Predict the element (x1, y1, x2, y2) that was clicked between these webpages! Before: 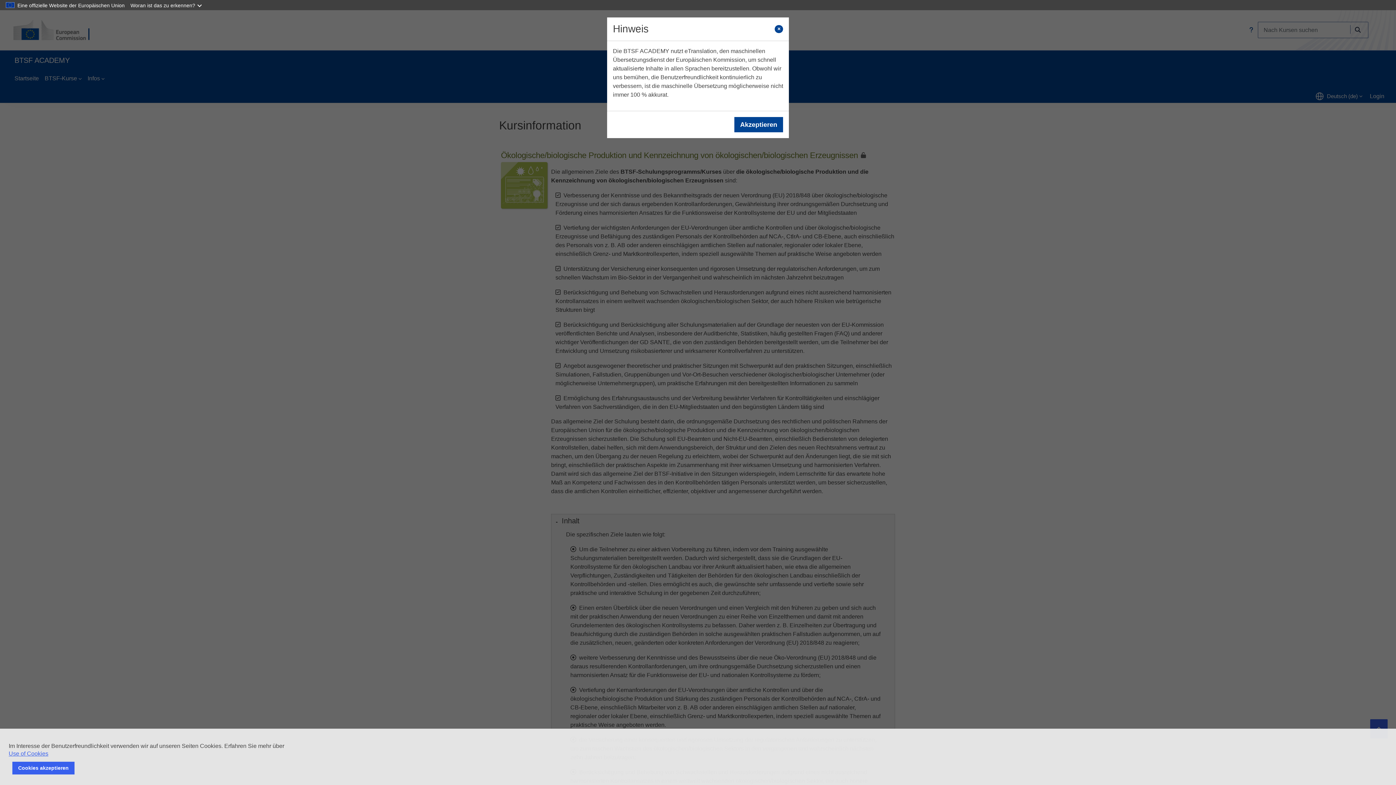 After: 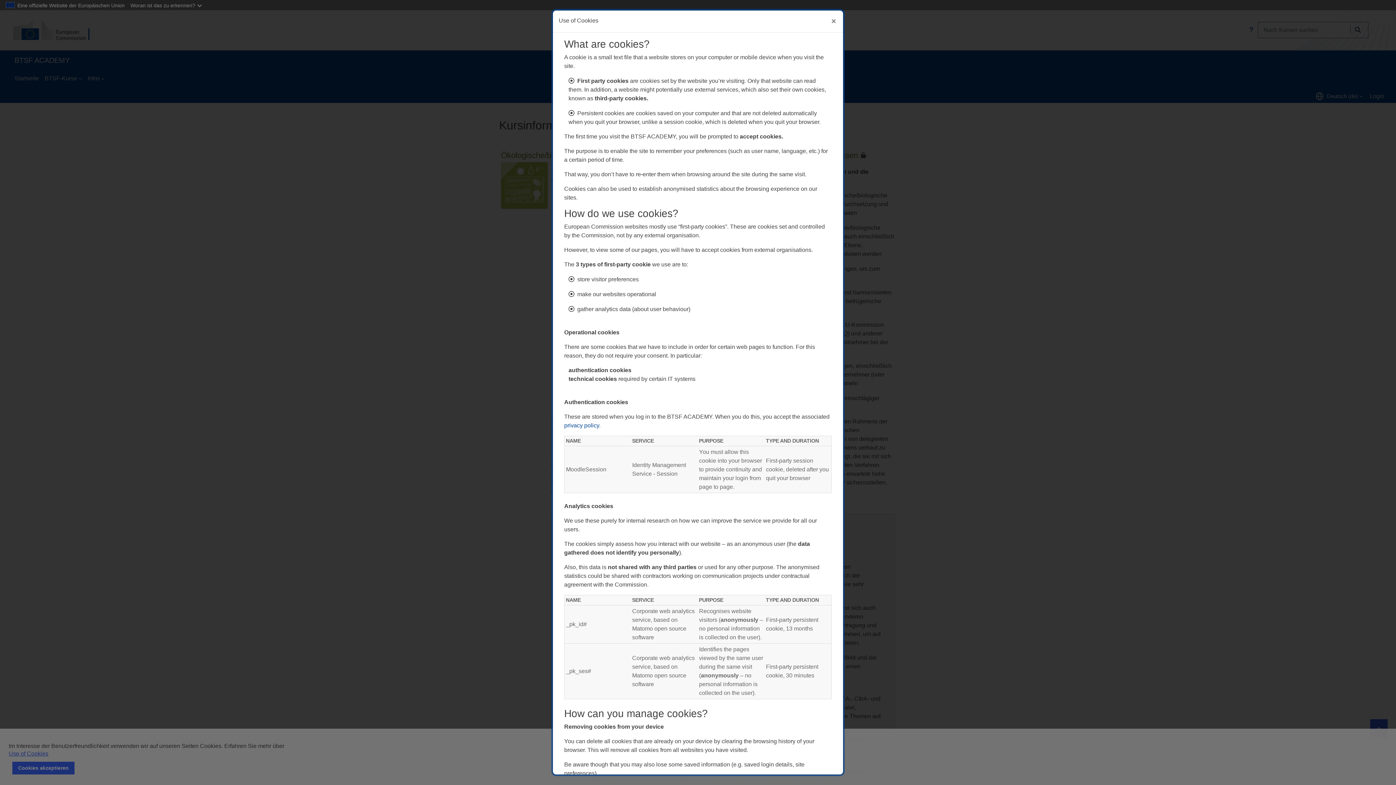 Action: label: Use of Cookies bbox: (8, 750, 48, 757)